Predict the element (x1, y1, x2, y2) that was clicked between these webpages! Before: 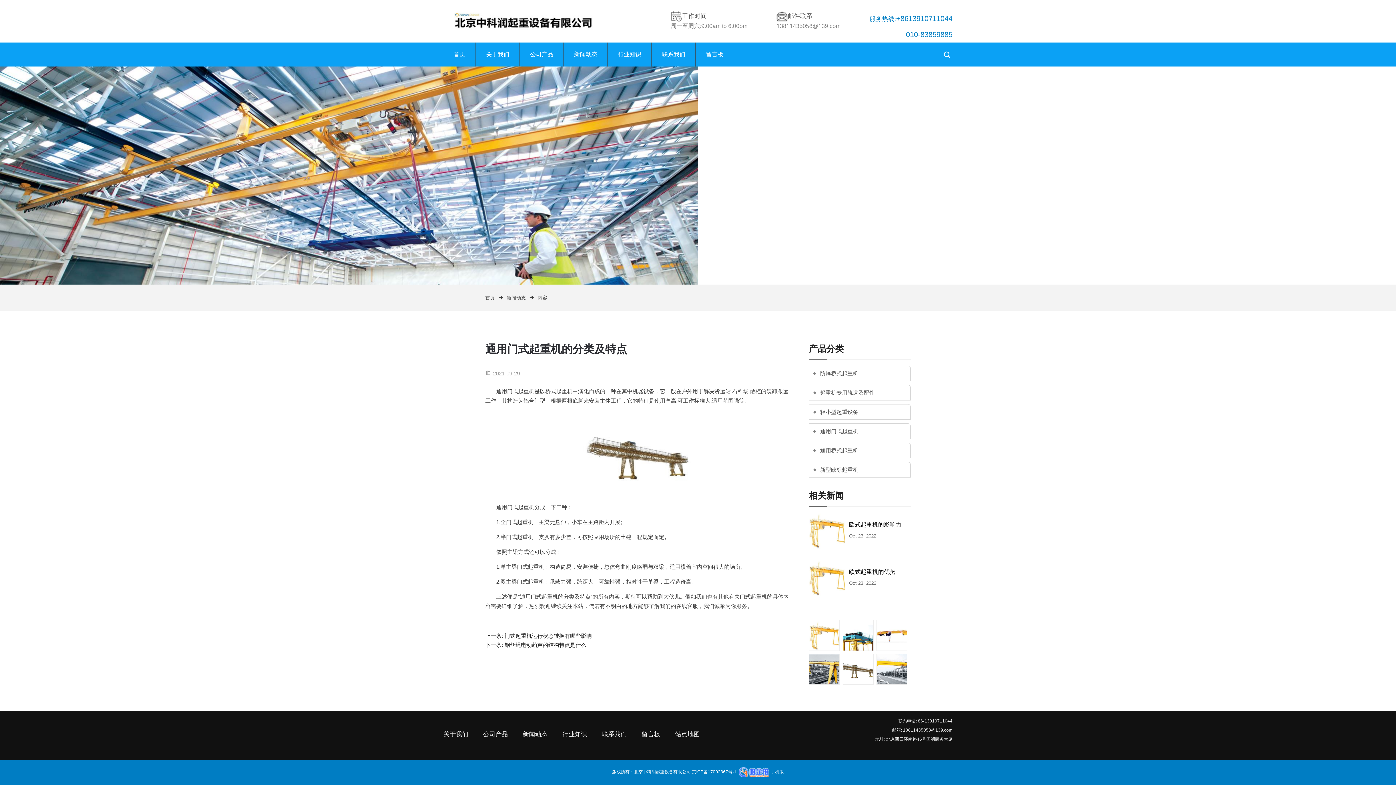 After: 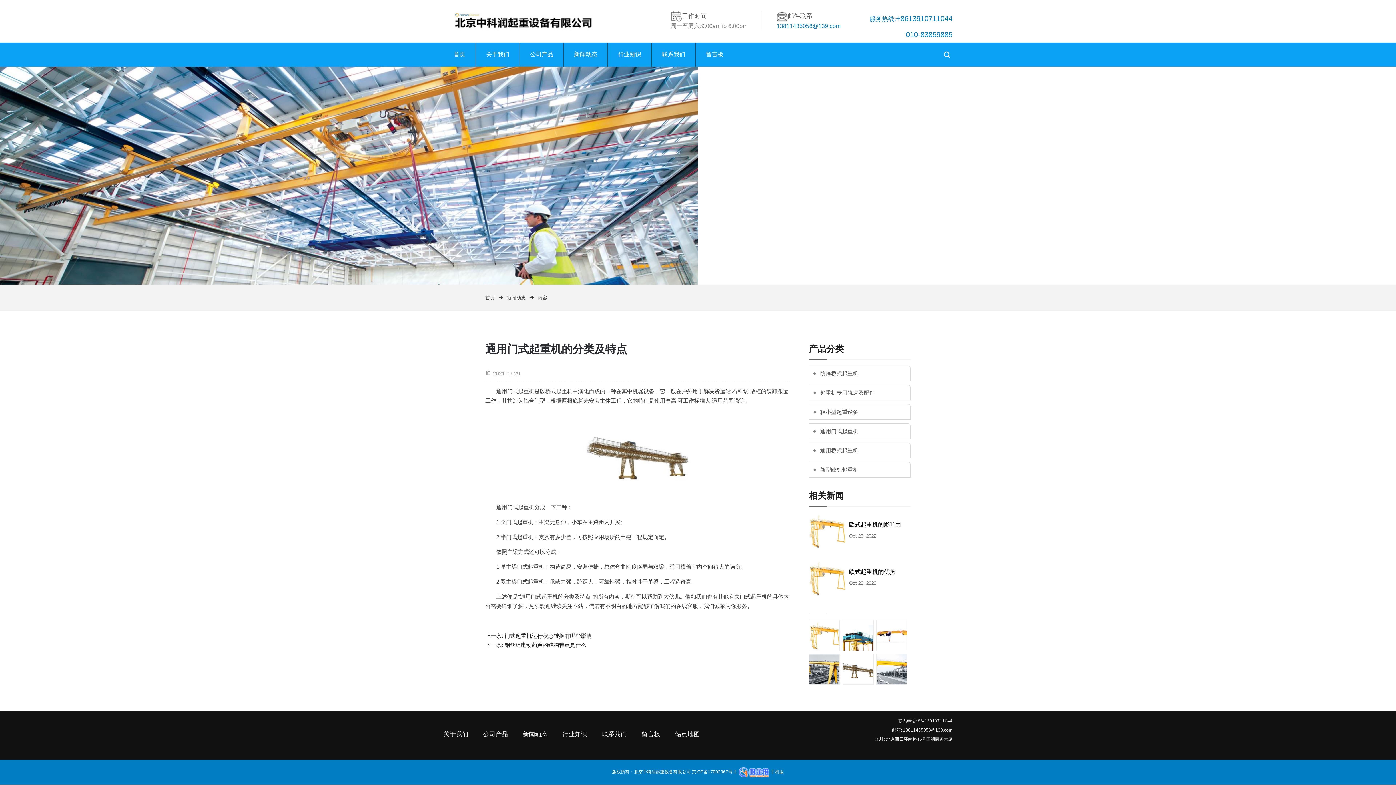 Action: label: 13811435058@139.com bbox: (776, 22, 840, 29)